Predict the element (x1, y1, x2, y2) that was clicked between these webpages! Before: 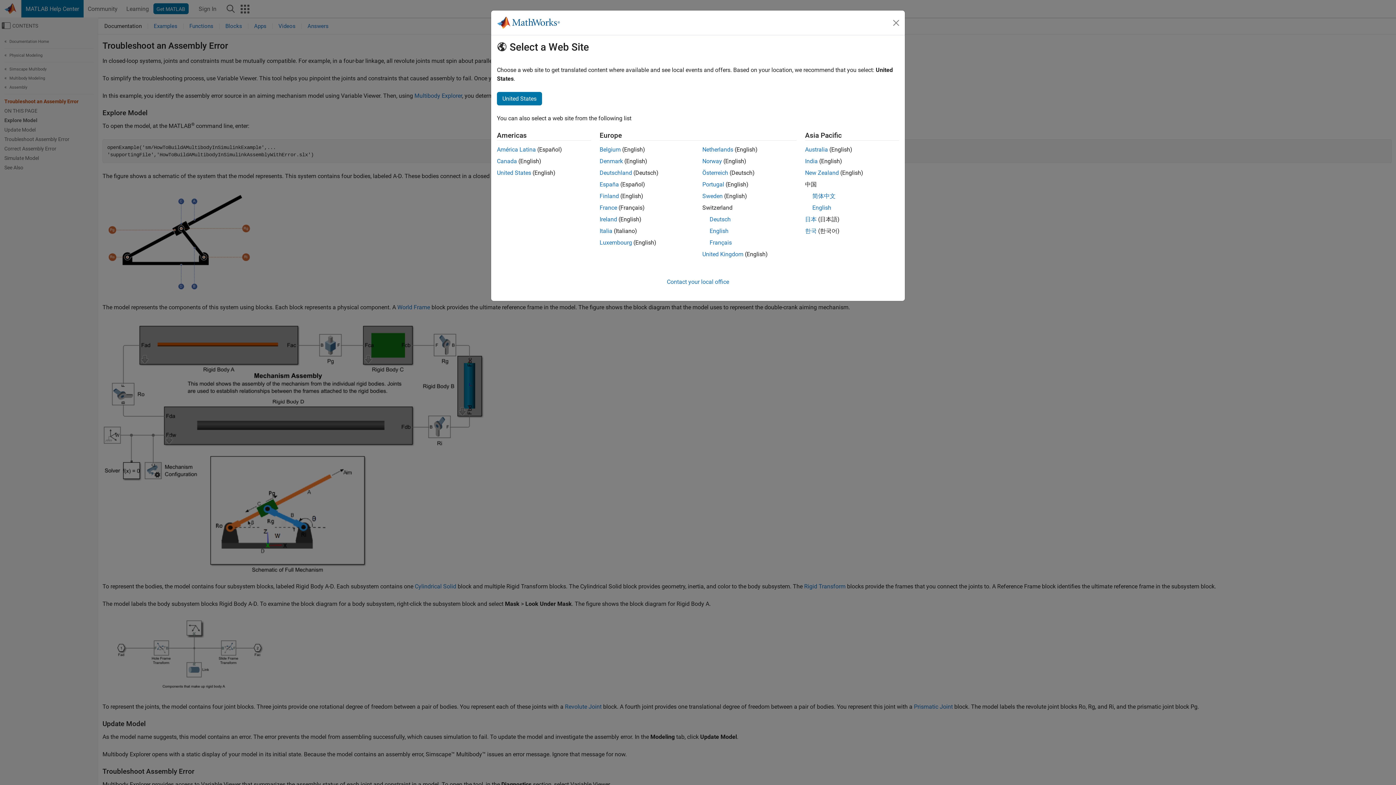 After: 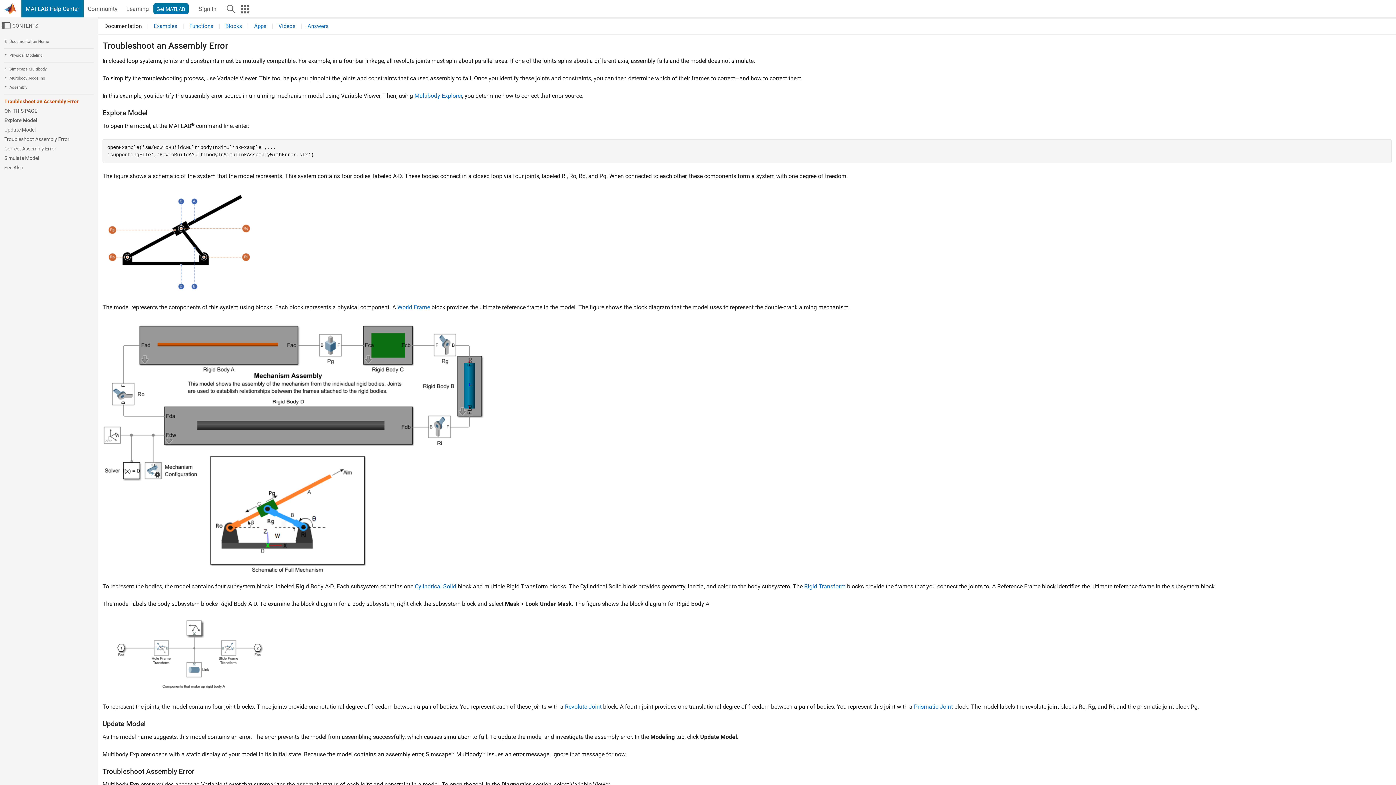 Action: bbox: (890, 16, 902, 28) label: Close